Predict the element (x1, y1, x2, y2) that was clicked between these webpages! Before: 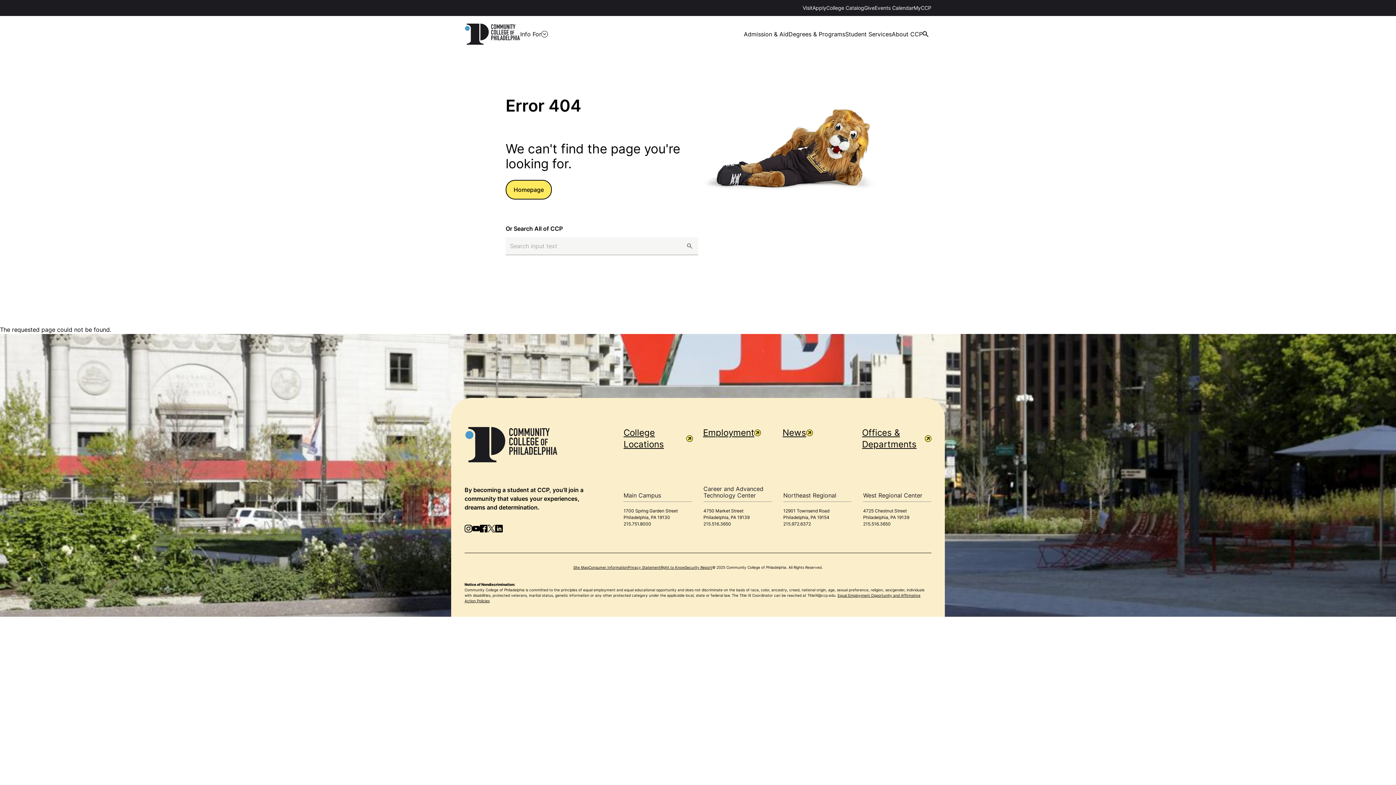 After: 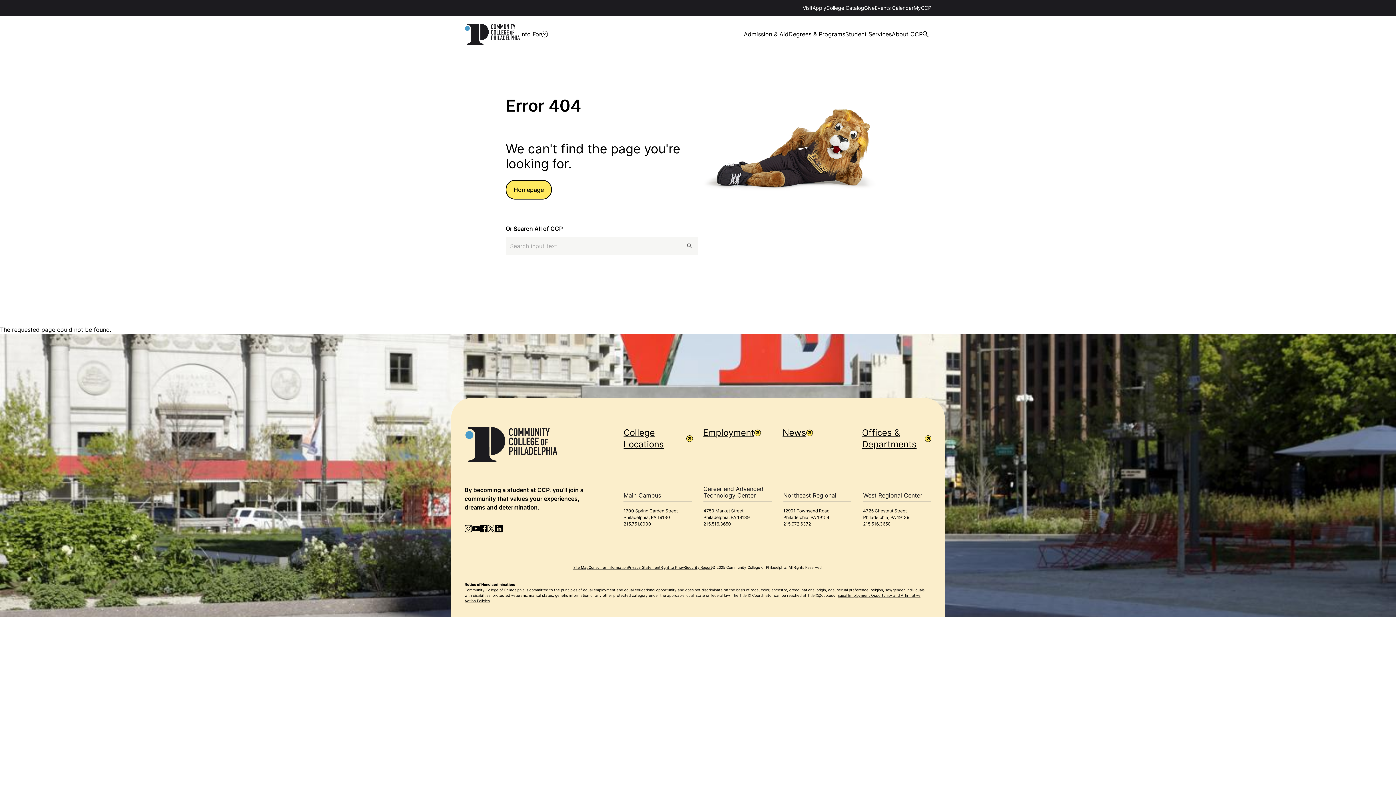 Action: bbox: (520, 29, 541, 38) label: Info For